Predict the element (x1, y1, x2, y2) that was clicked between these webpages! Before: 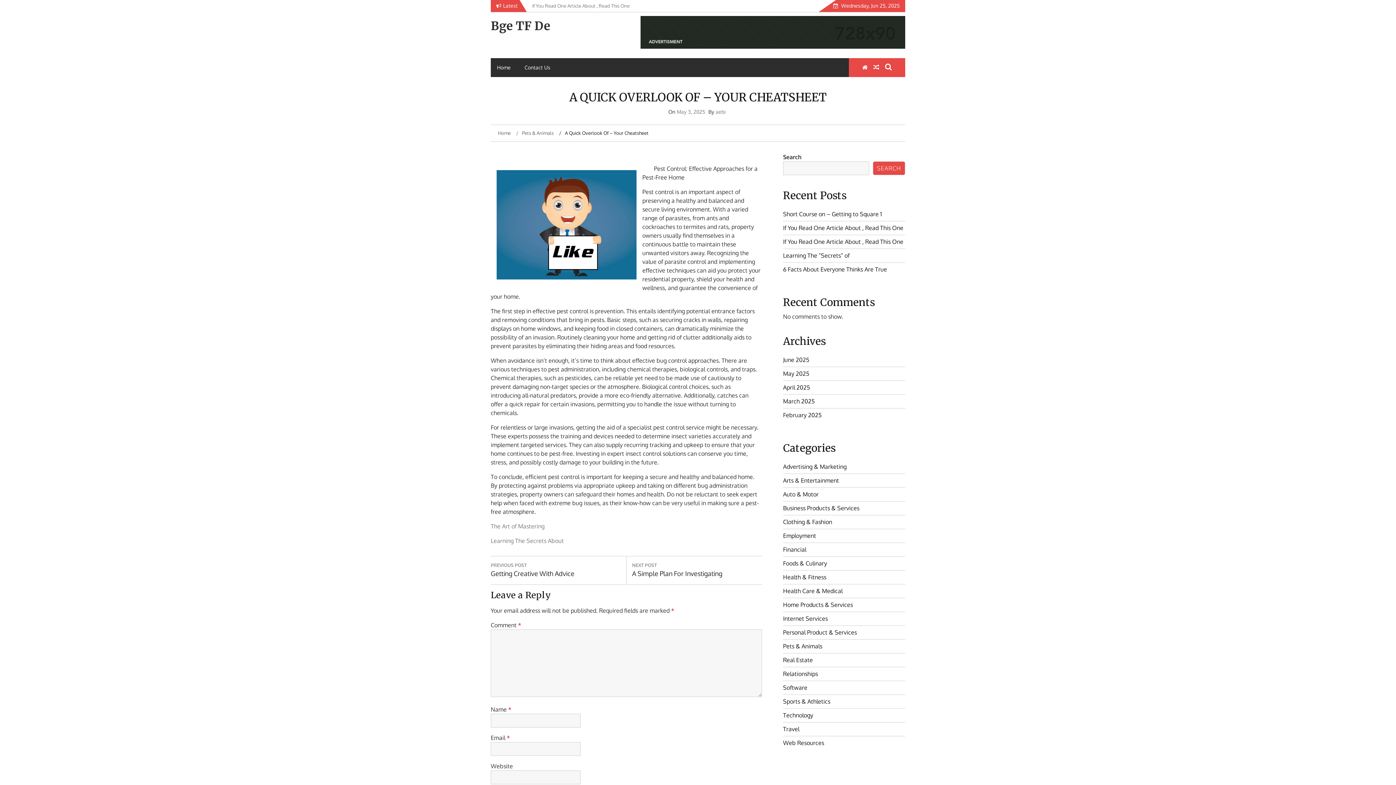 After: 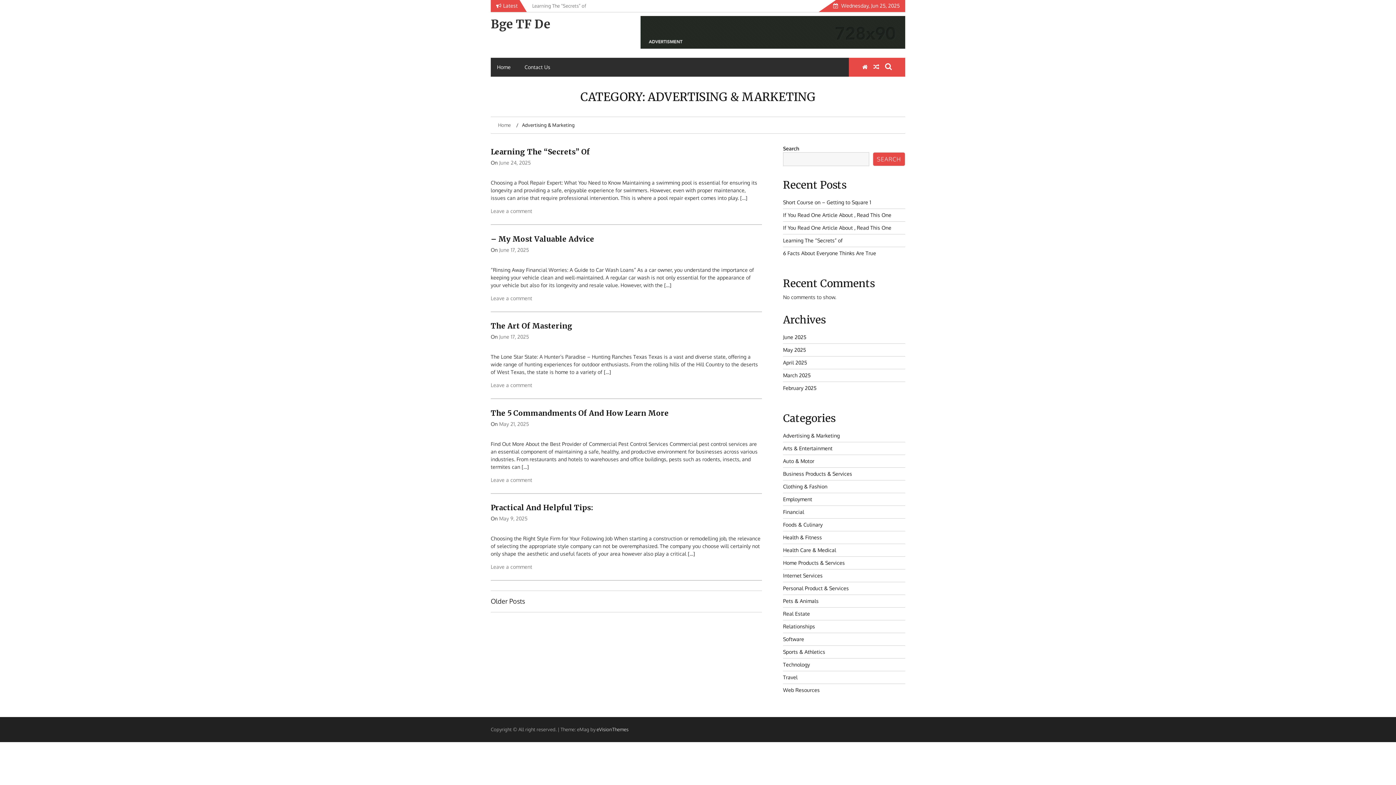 Action: label: Advertising & Marketing bbox: (783, 463, 846, 470)